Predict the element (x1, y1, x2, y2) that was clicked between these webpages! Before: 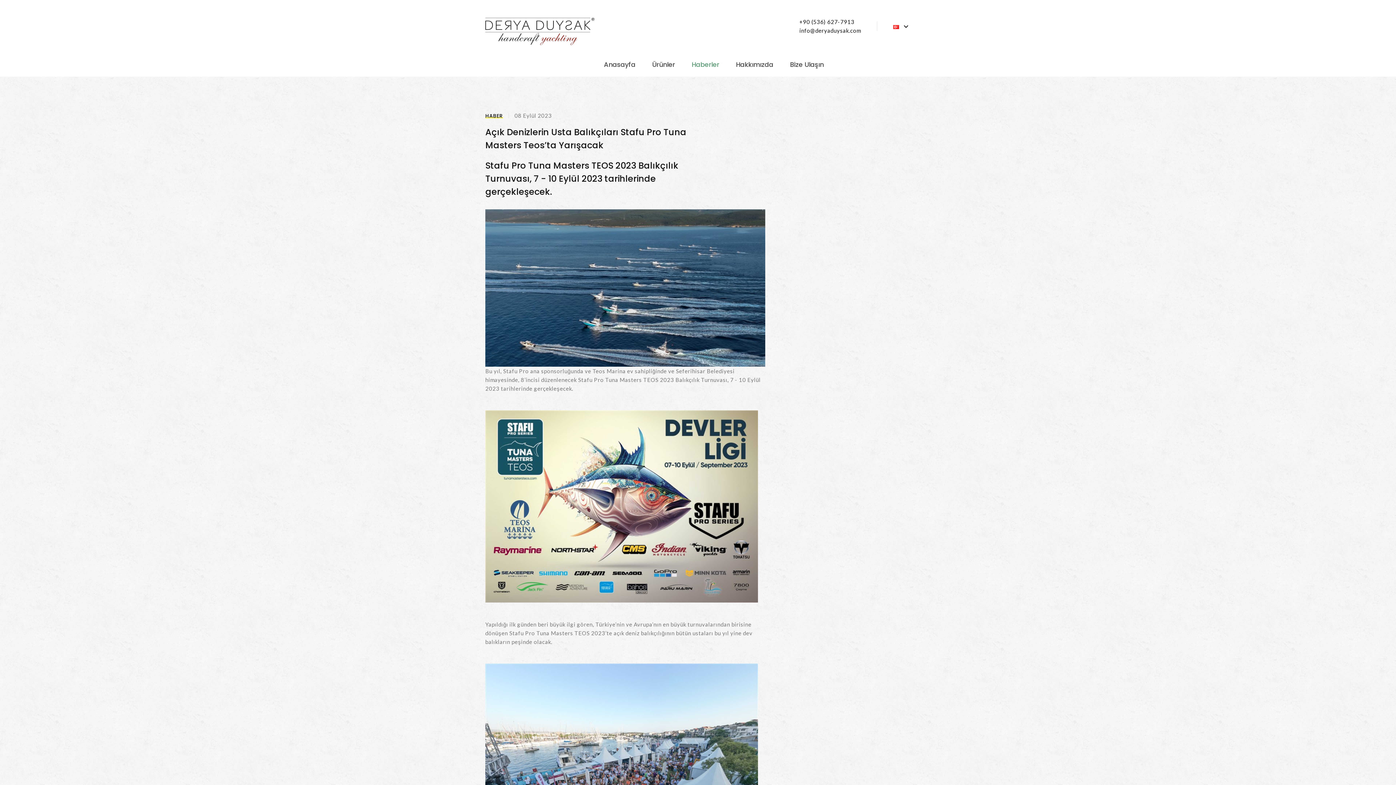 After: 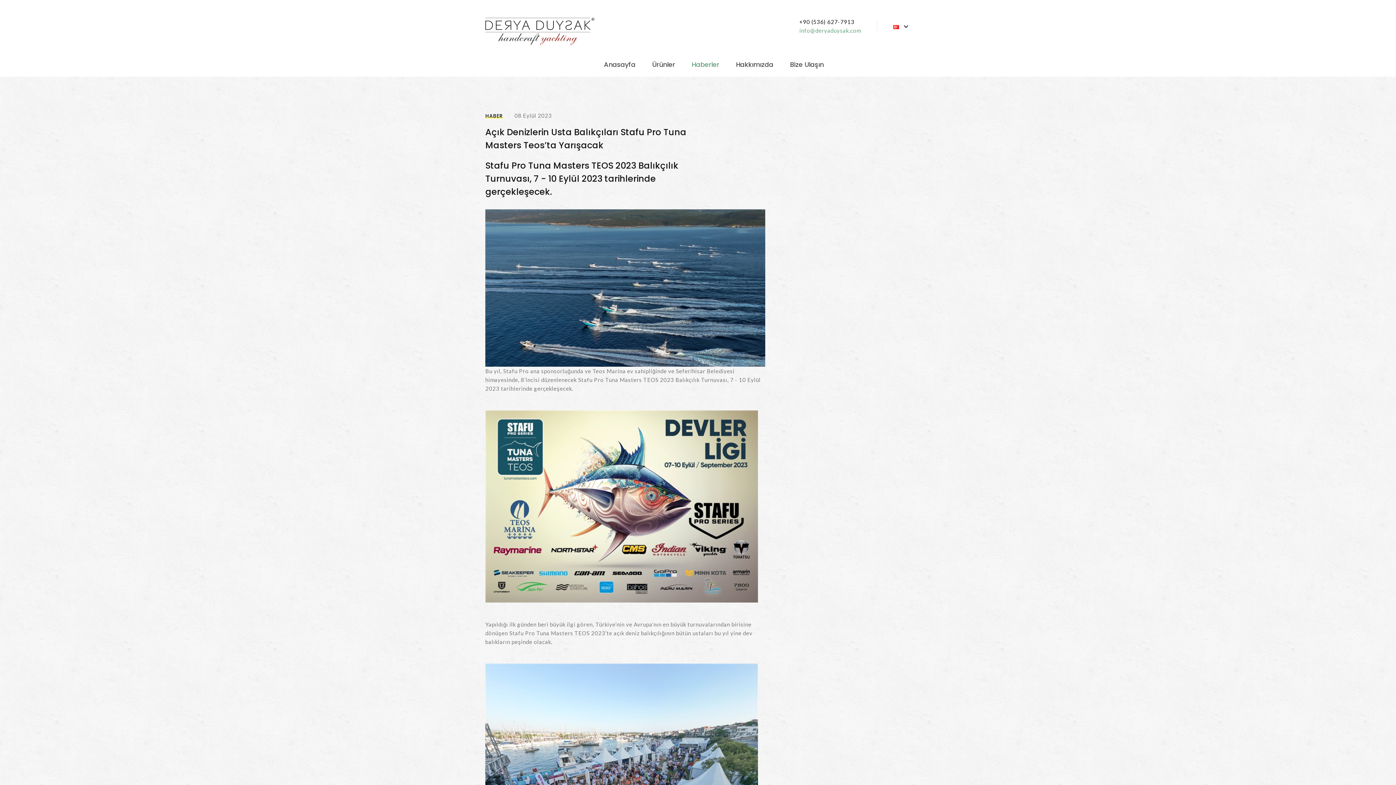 Action: label: info@deryaduysak.com bbox: (799, 27, 861, 33)